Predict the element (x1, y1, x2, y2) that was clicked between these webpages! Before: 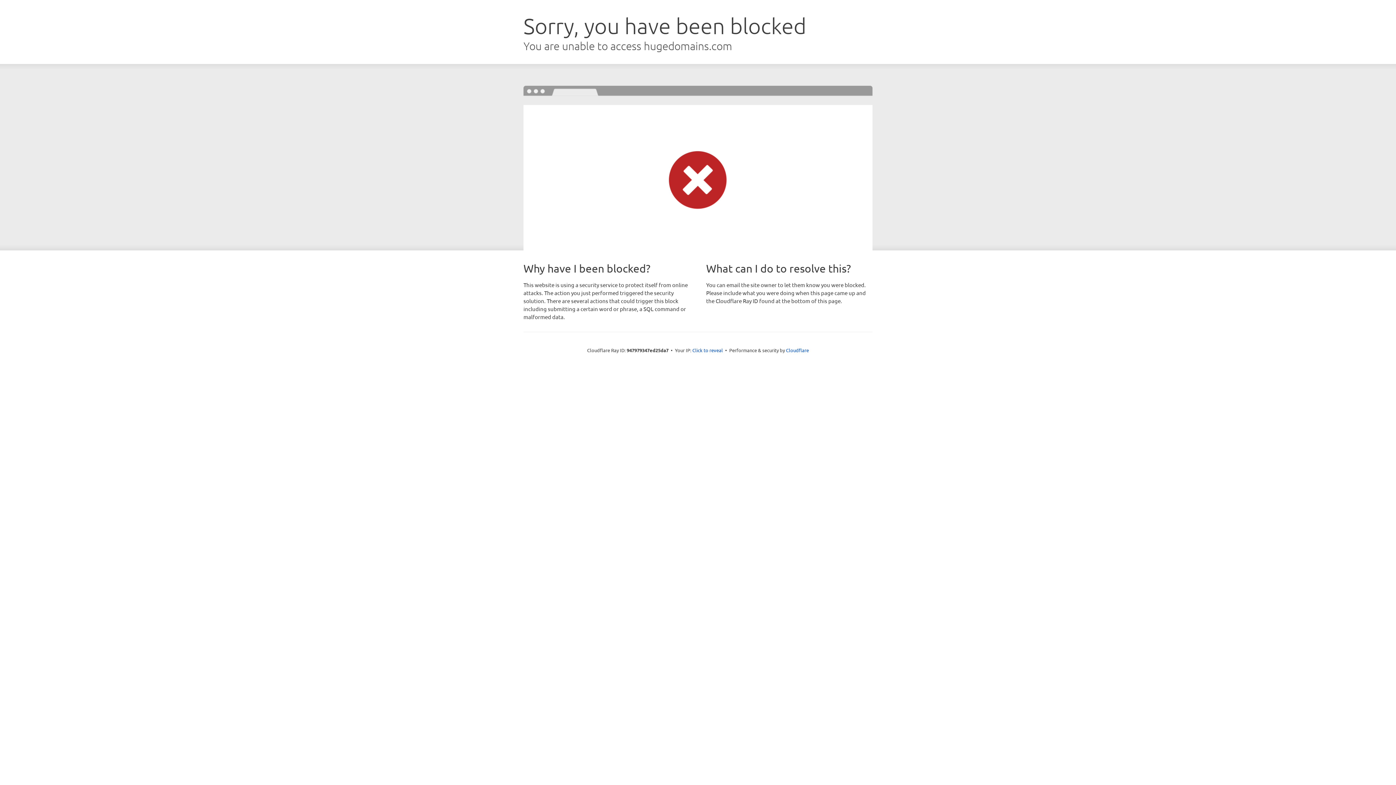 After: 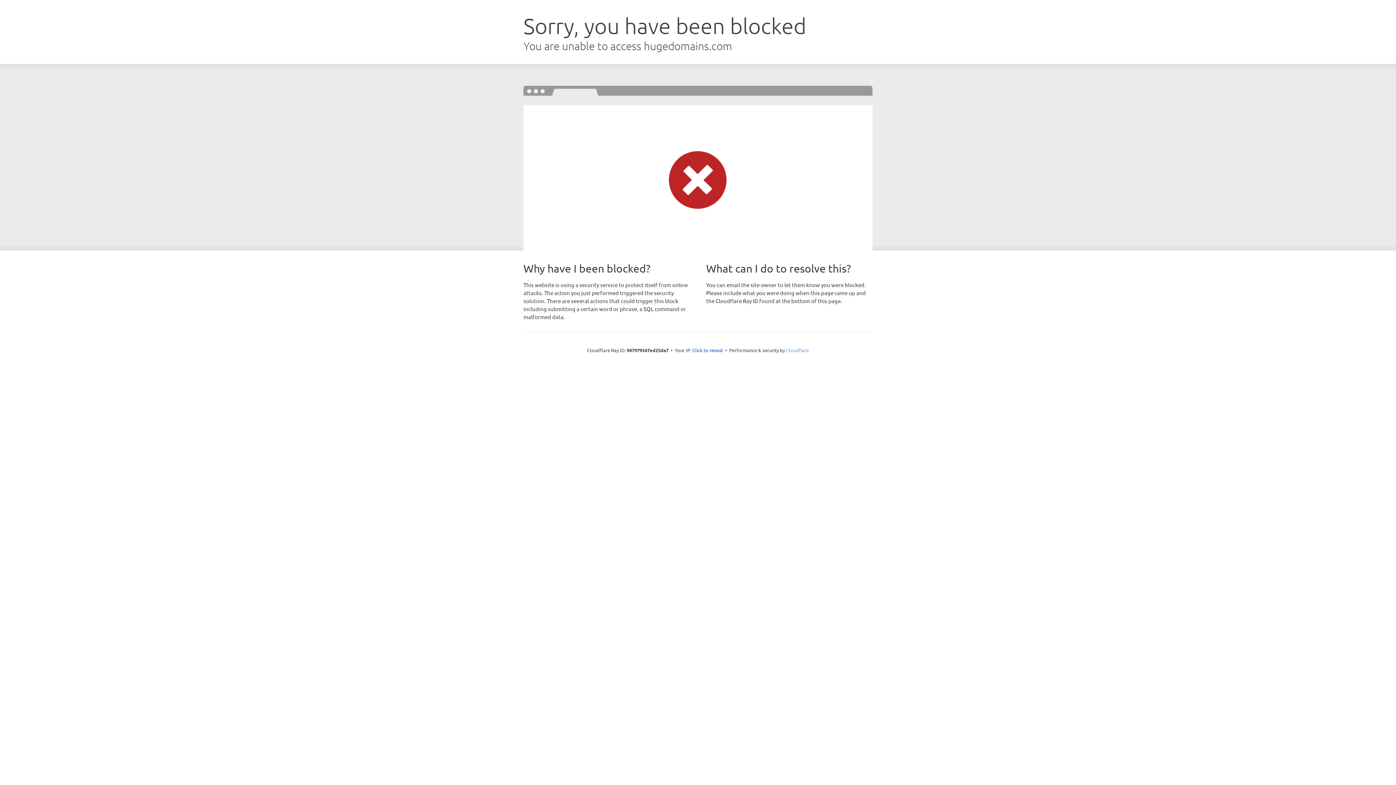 Action: bbox: (786, 347, 809, 353) label: Cloudflare